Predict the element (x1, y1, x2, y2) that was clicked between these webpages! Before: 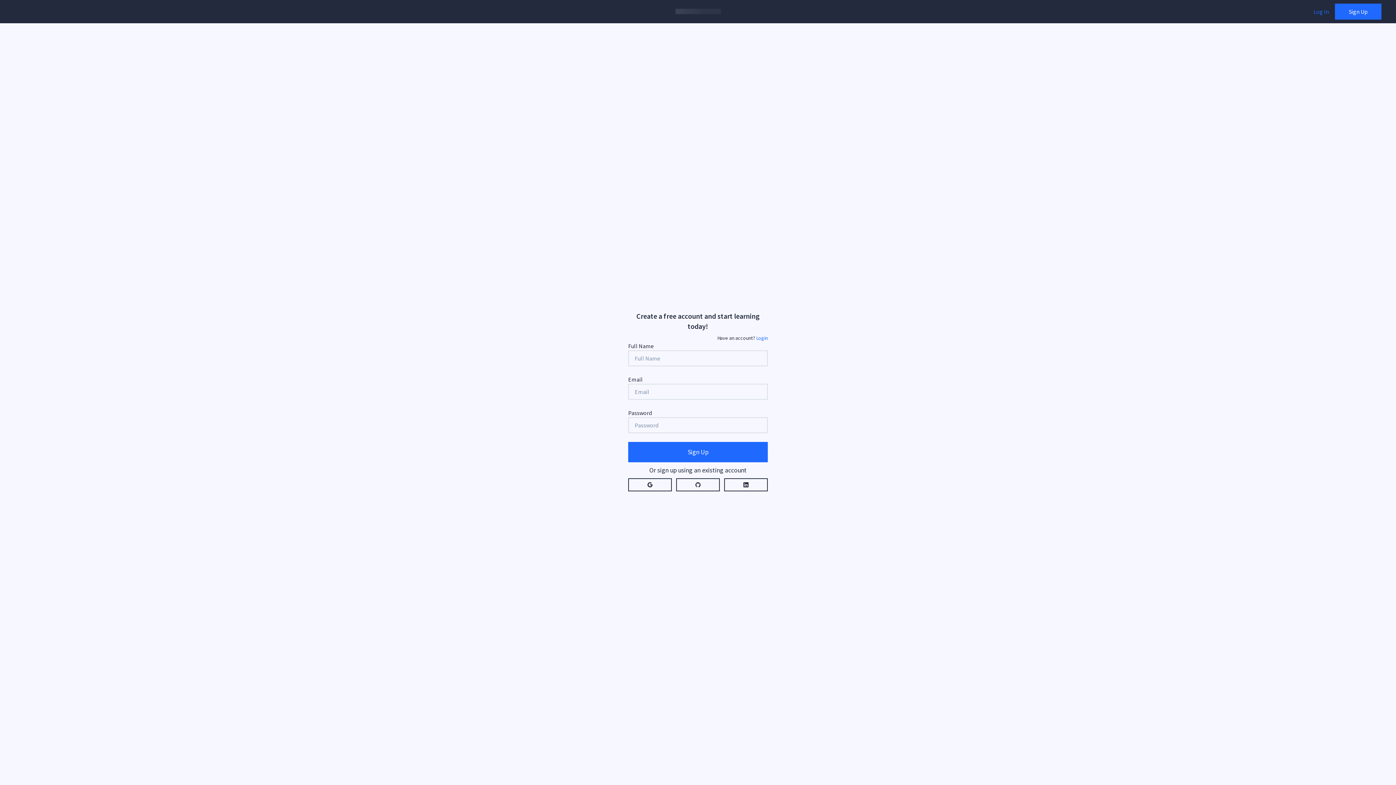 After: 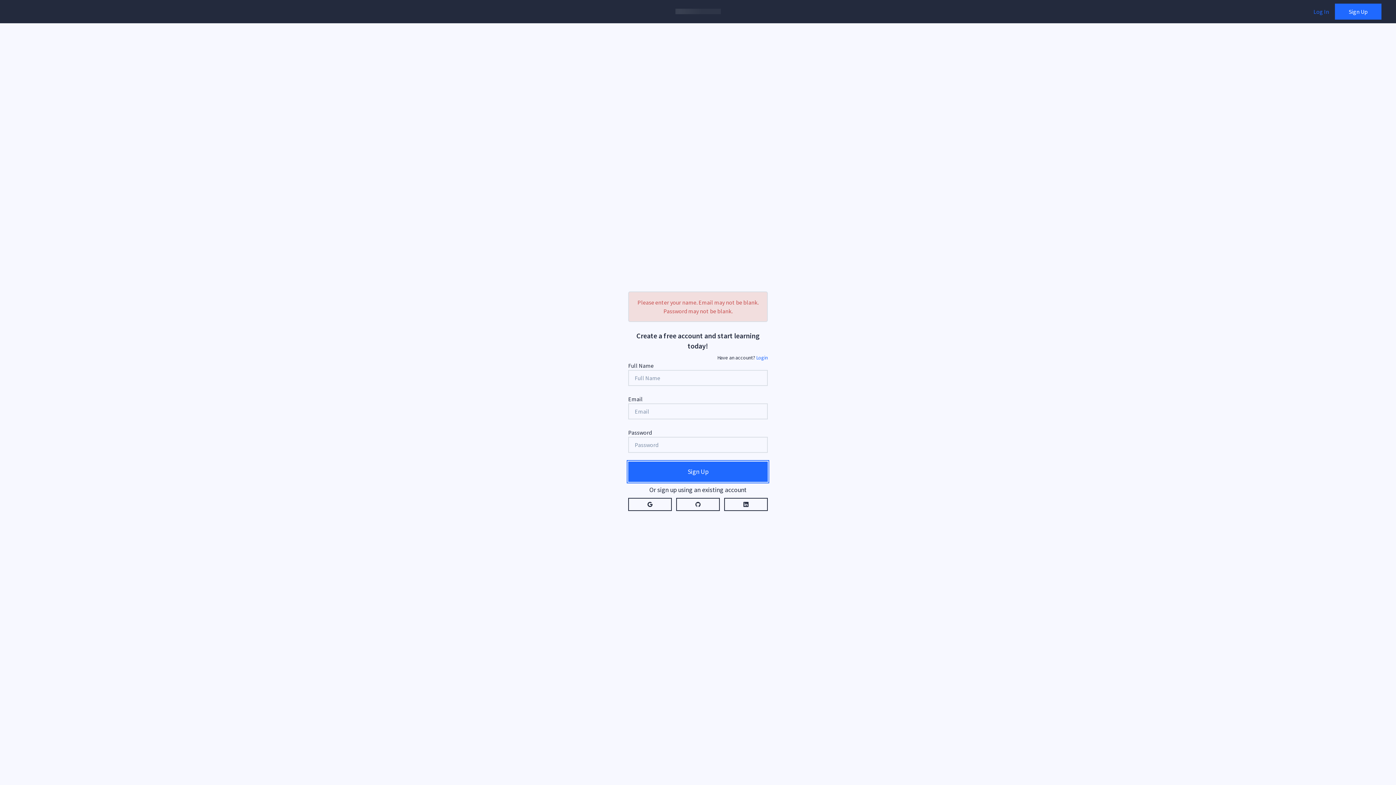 Action: label: Sign Up bbox: (628, 442, 768, 462)